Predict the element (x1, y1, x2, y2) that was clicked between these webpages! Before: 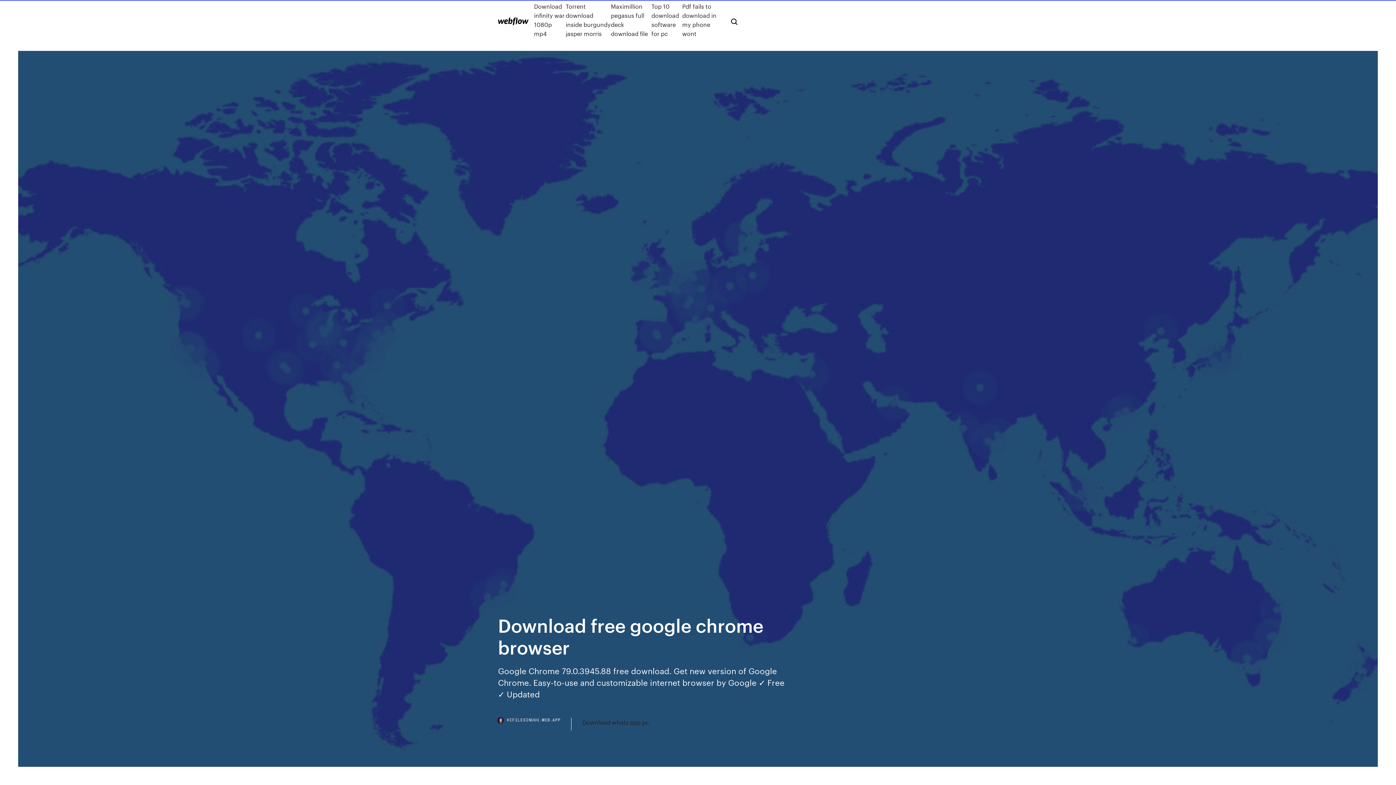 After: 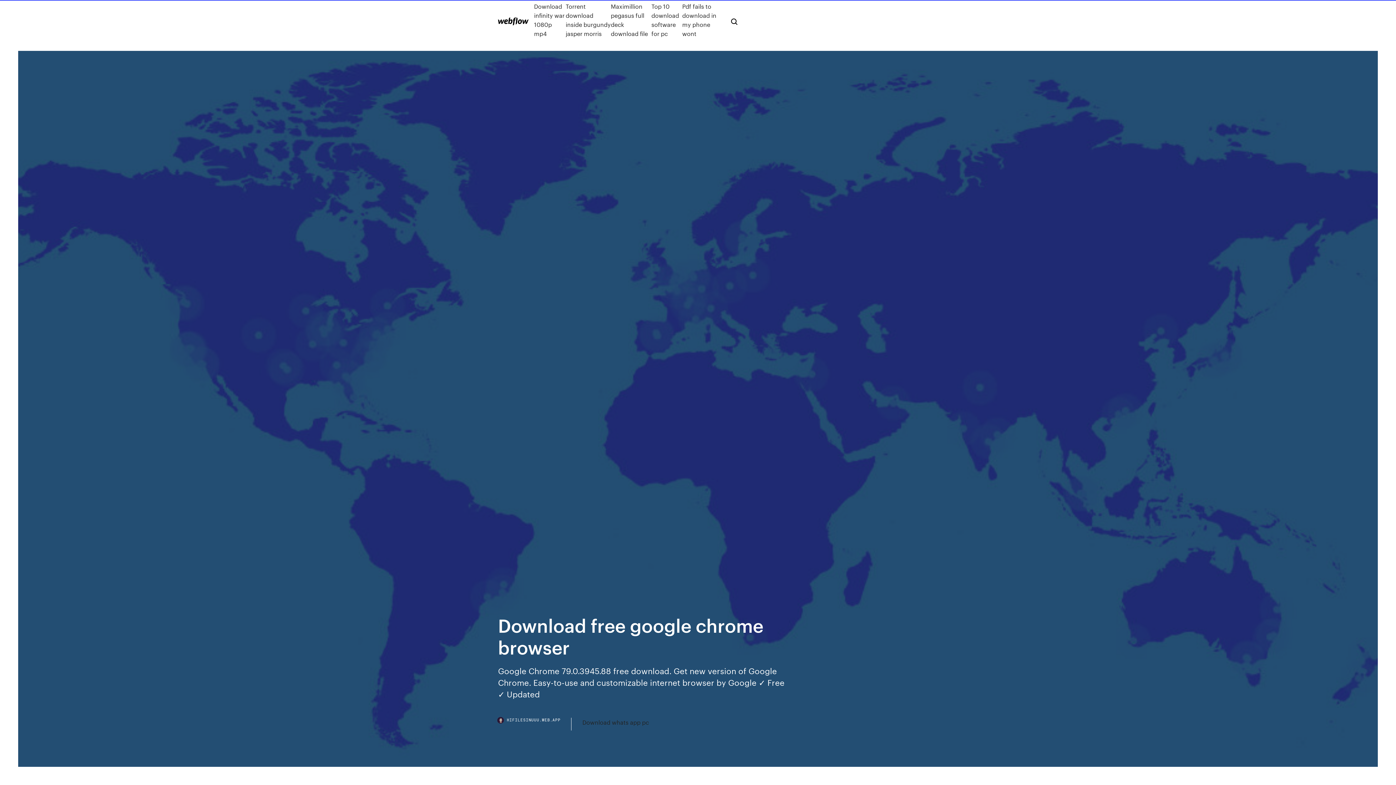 Action: bbox: (498, 718, 571, 730) label: HIFILESINUUU.WEB.APP